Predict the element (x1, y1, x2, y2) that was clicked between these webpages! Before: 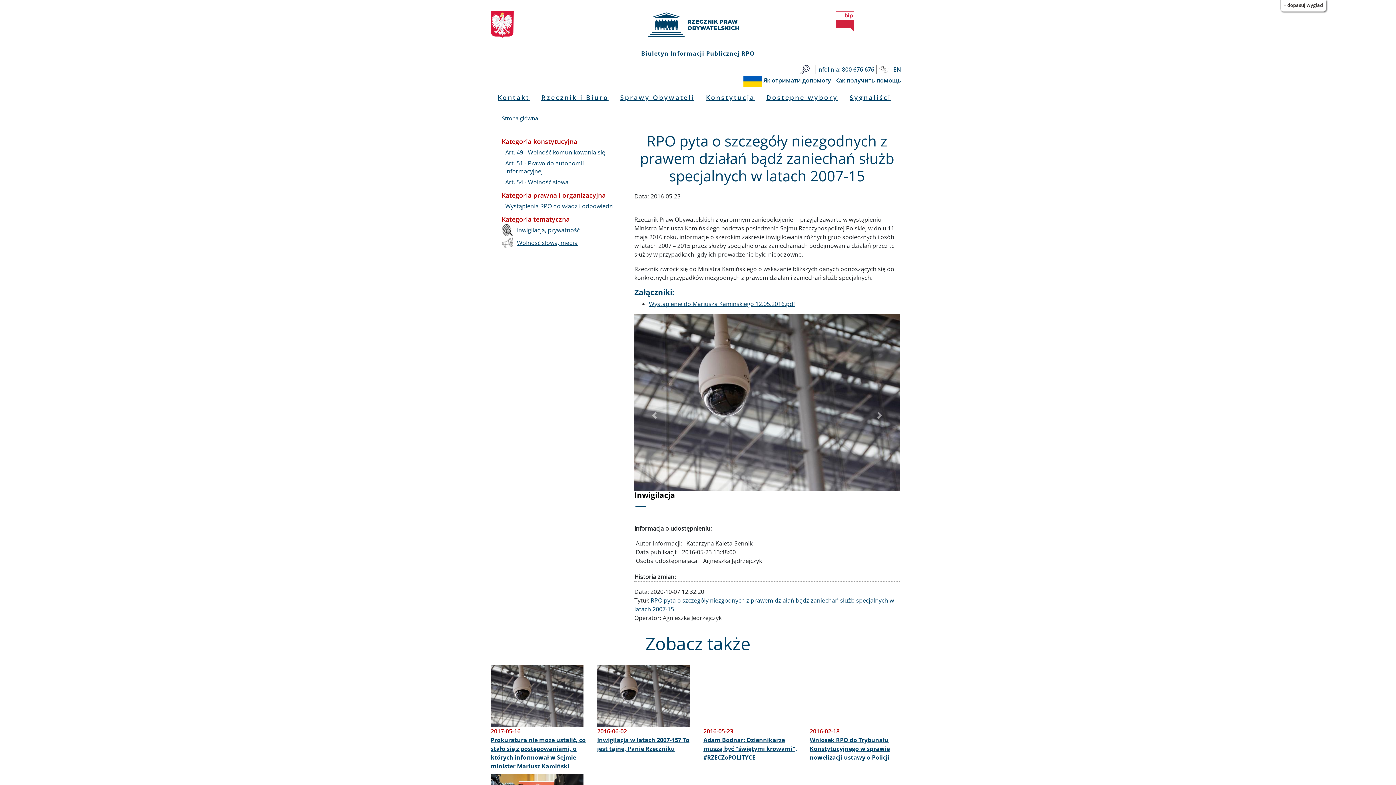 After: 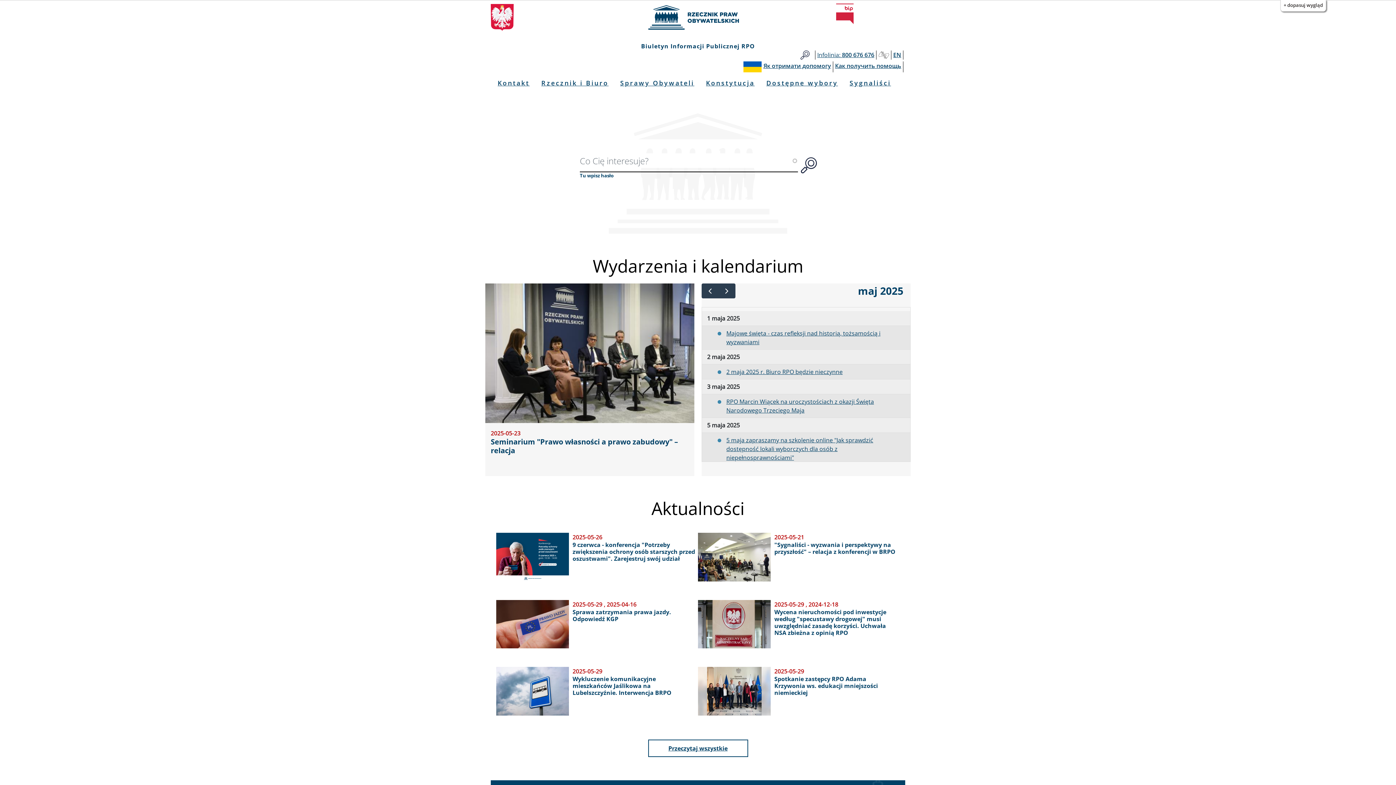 Action: bbox: (565, 11, 830, 38)